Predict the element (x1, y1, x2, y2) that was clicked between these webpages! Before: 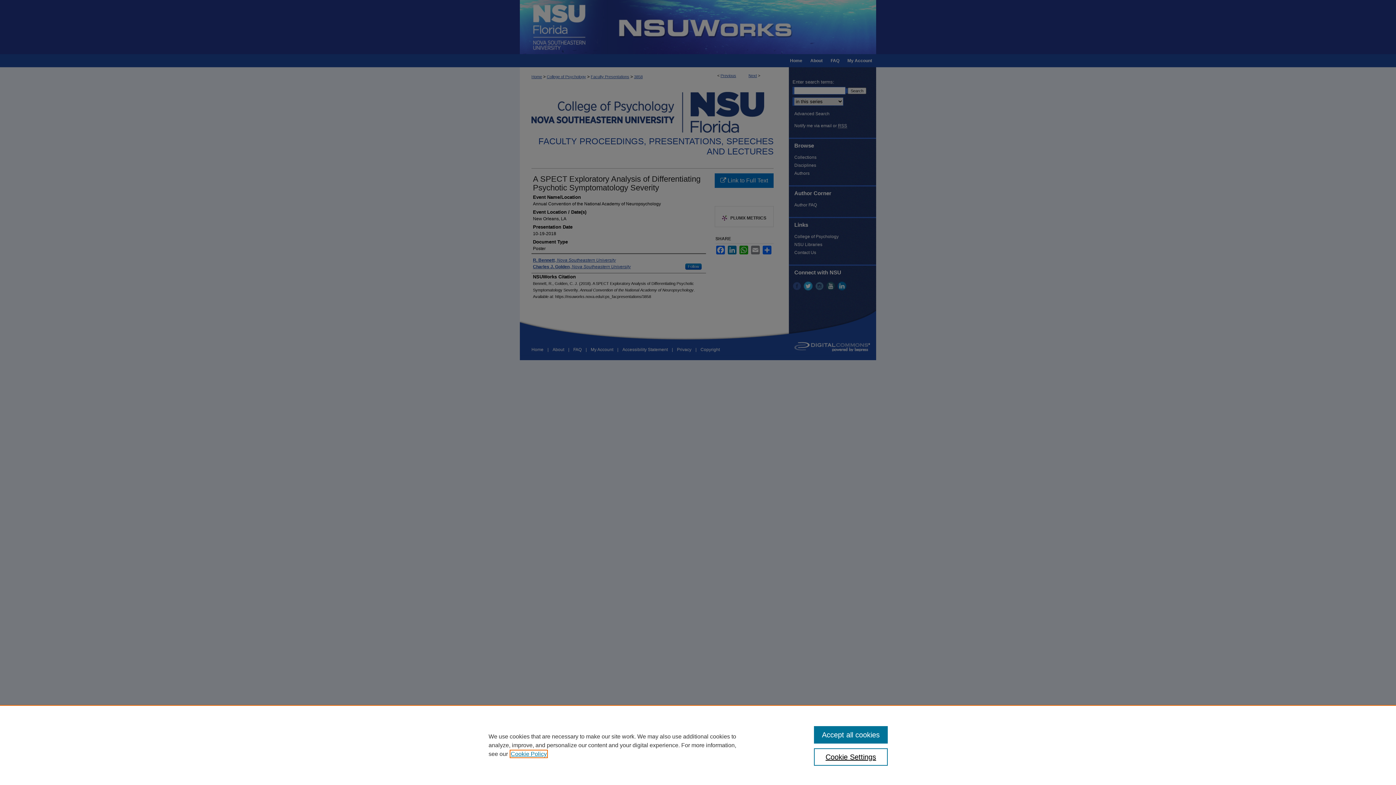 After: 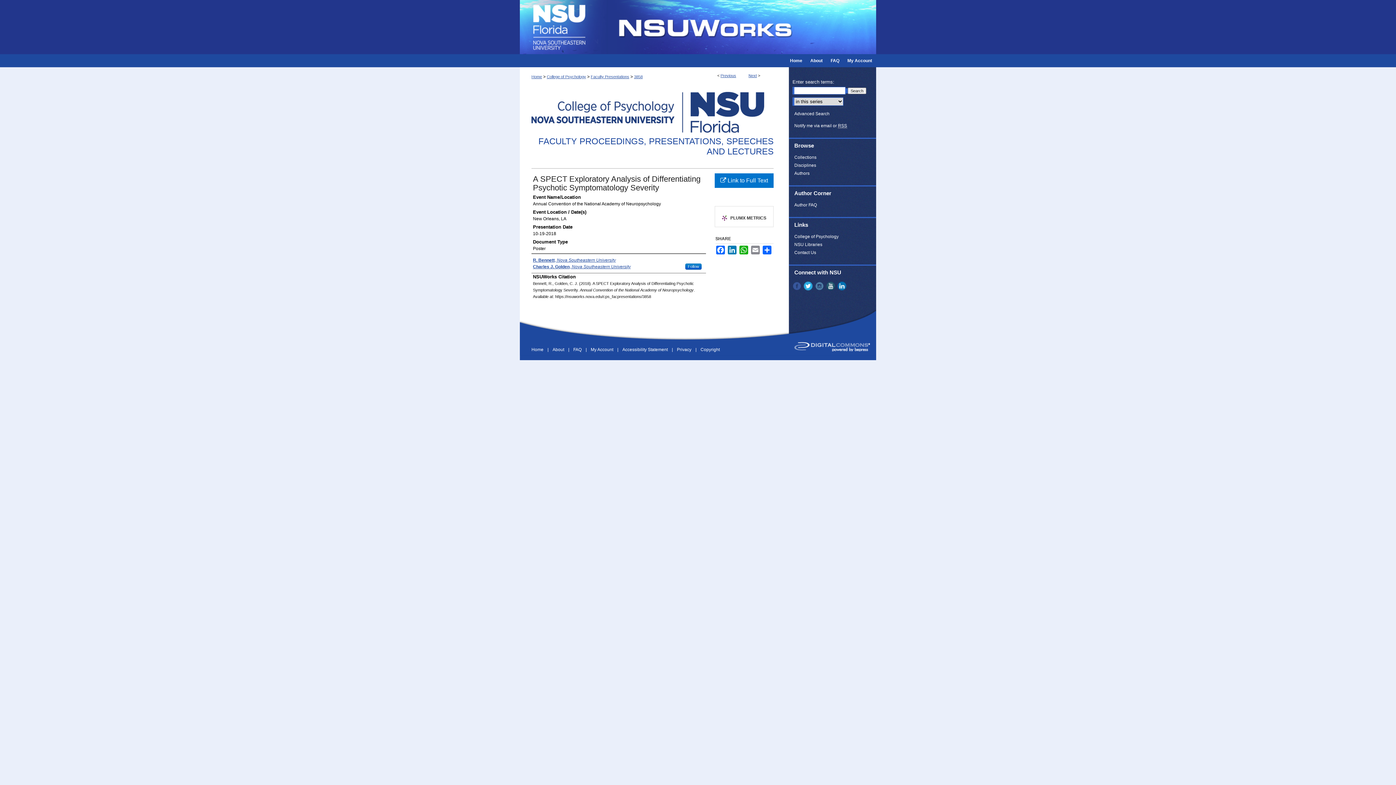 Action: label: Accept all cookies bbox: (814, 726, 887, 744)